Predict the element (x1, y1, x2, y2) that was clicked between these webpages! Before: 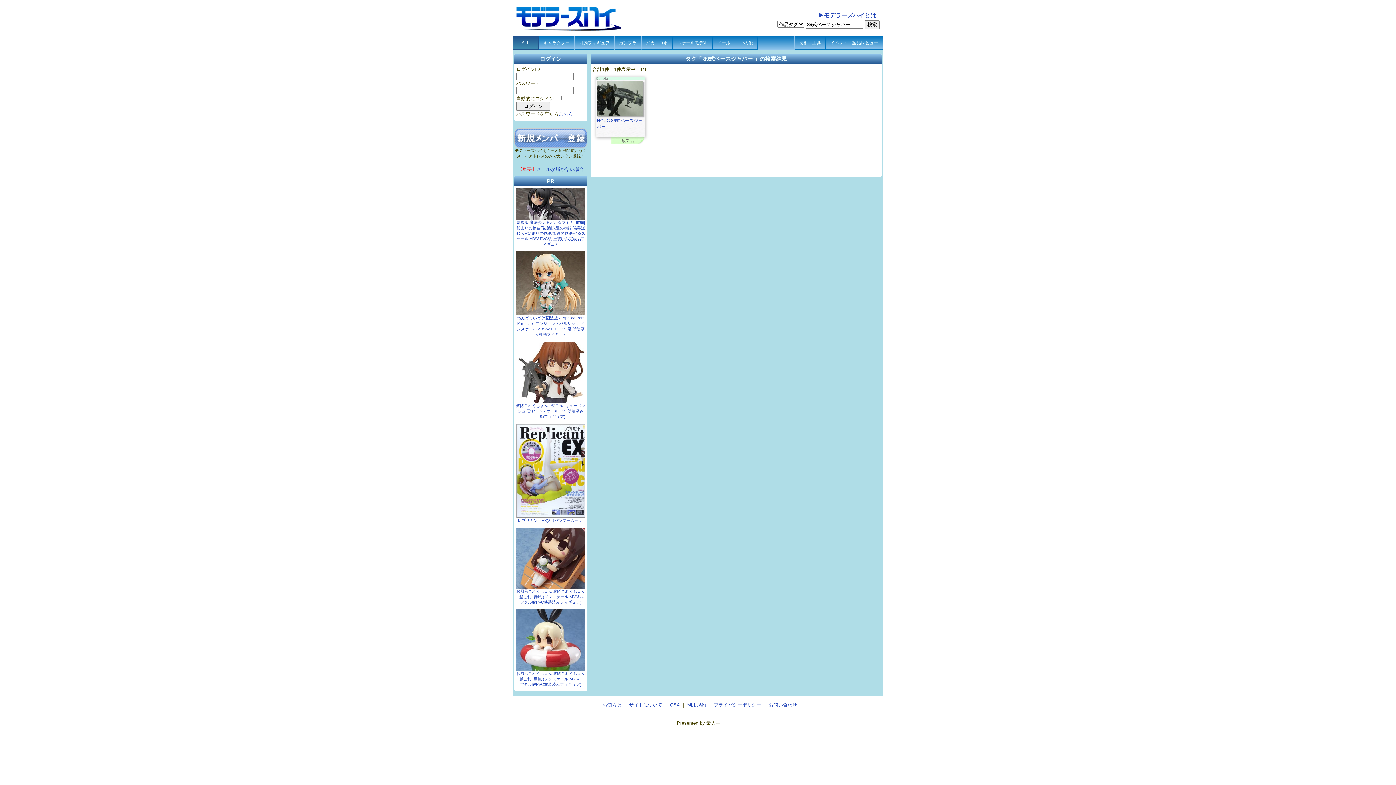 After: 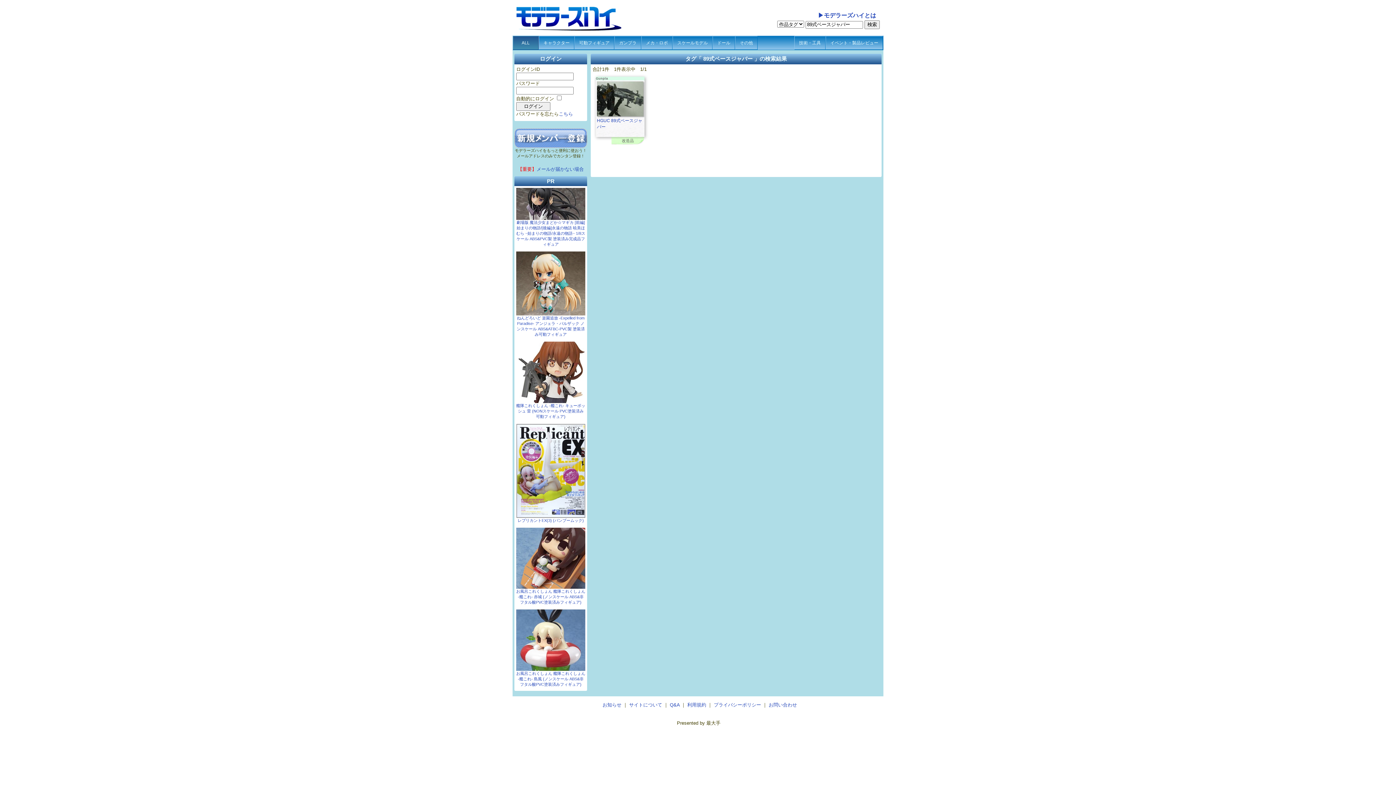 Action: bbox: (516, 311, 585, 316)